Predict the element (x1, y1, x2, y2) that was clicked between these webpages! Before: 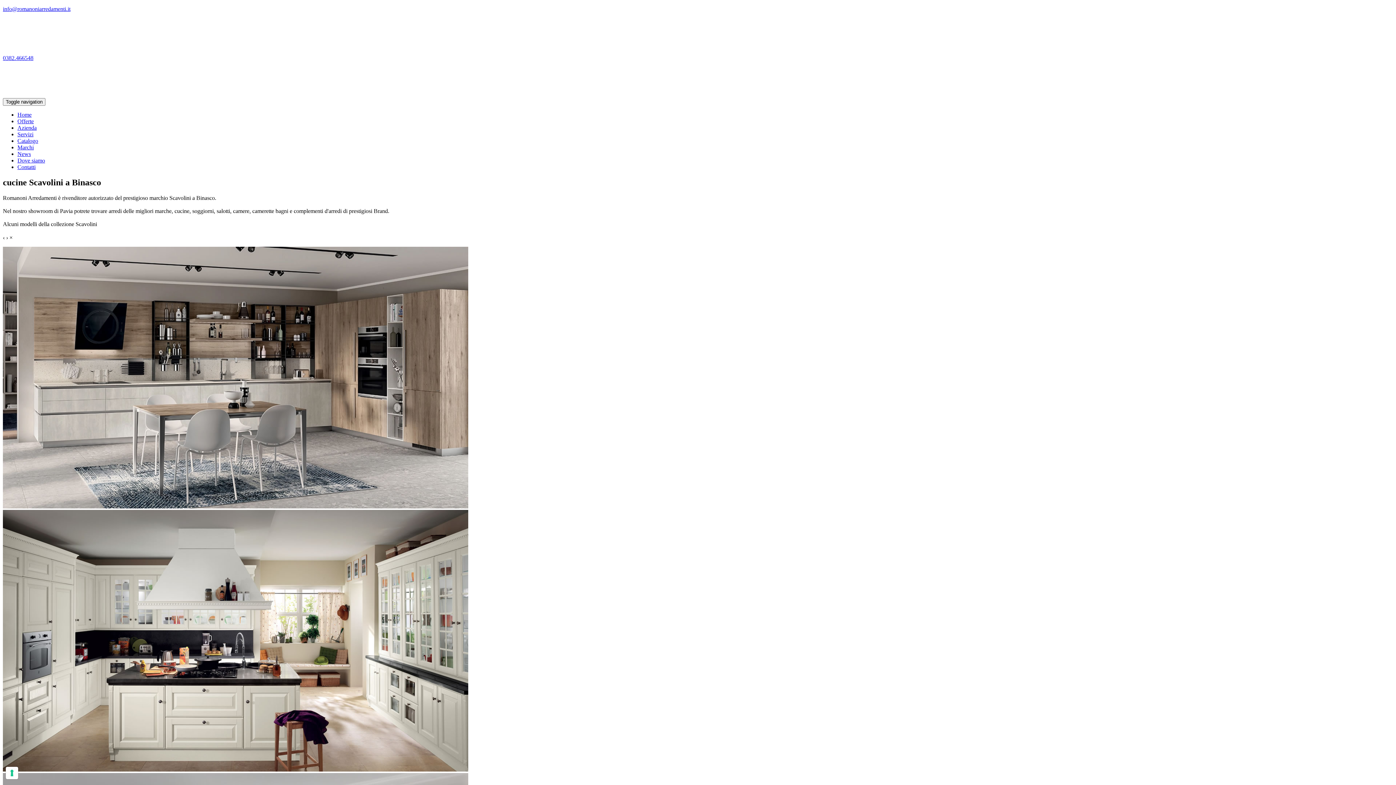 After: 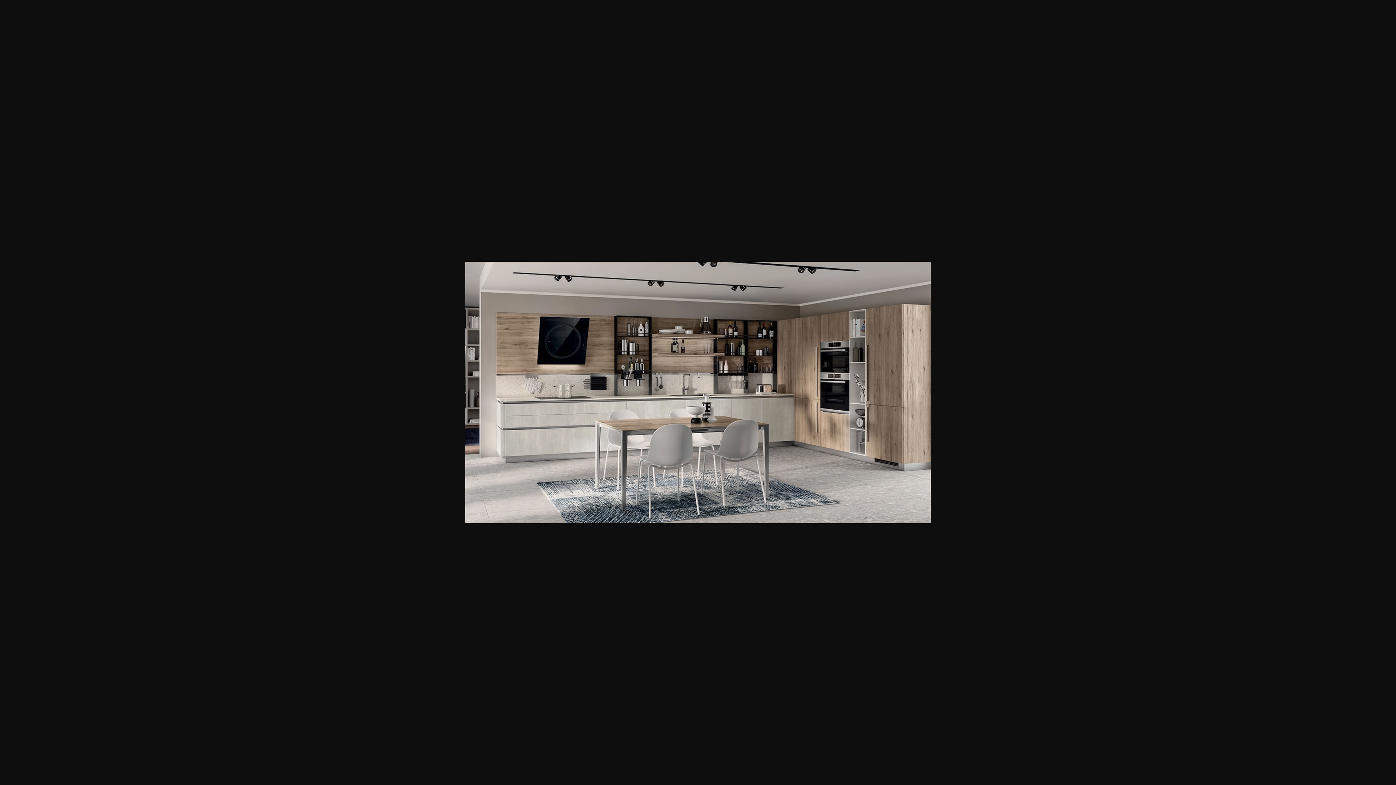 Action: bbox: (2, 503, 468, 509)